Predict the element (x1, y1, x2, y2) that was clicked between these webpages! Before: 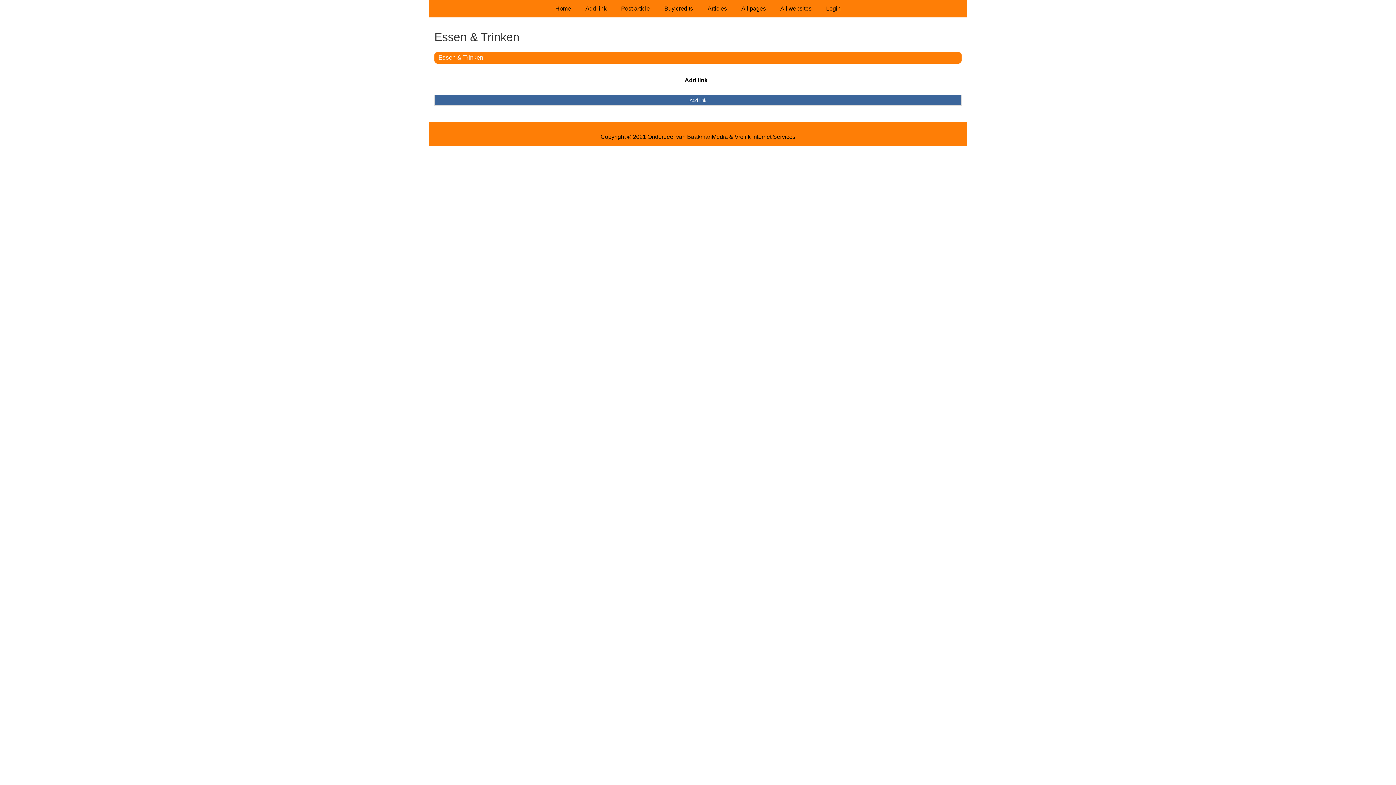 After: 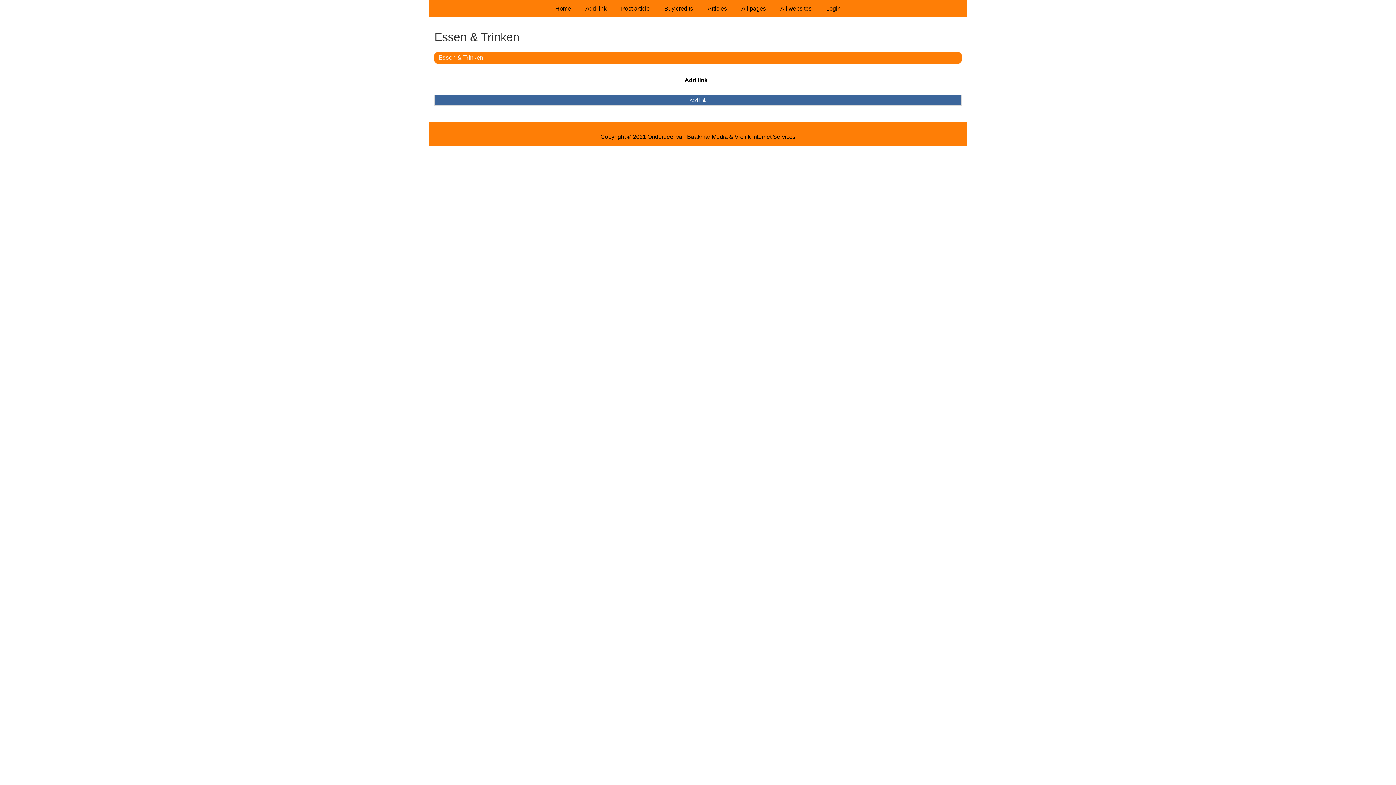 Action: label: Vrolijk Internet Services bbox: (734, 133, 795, 140)